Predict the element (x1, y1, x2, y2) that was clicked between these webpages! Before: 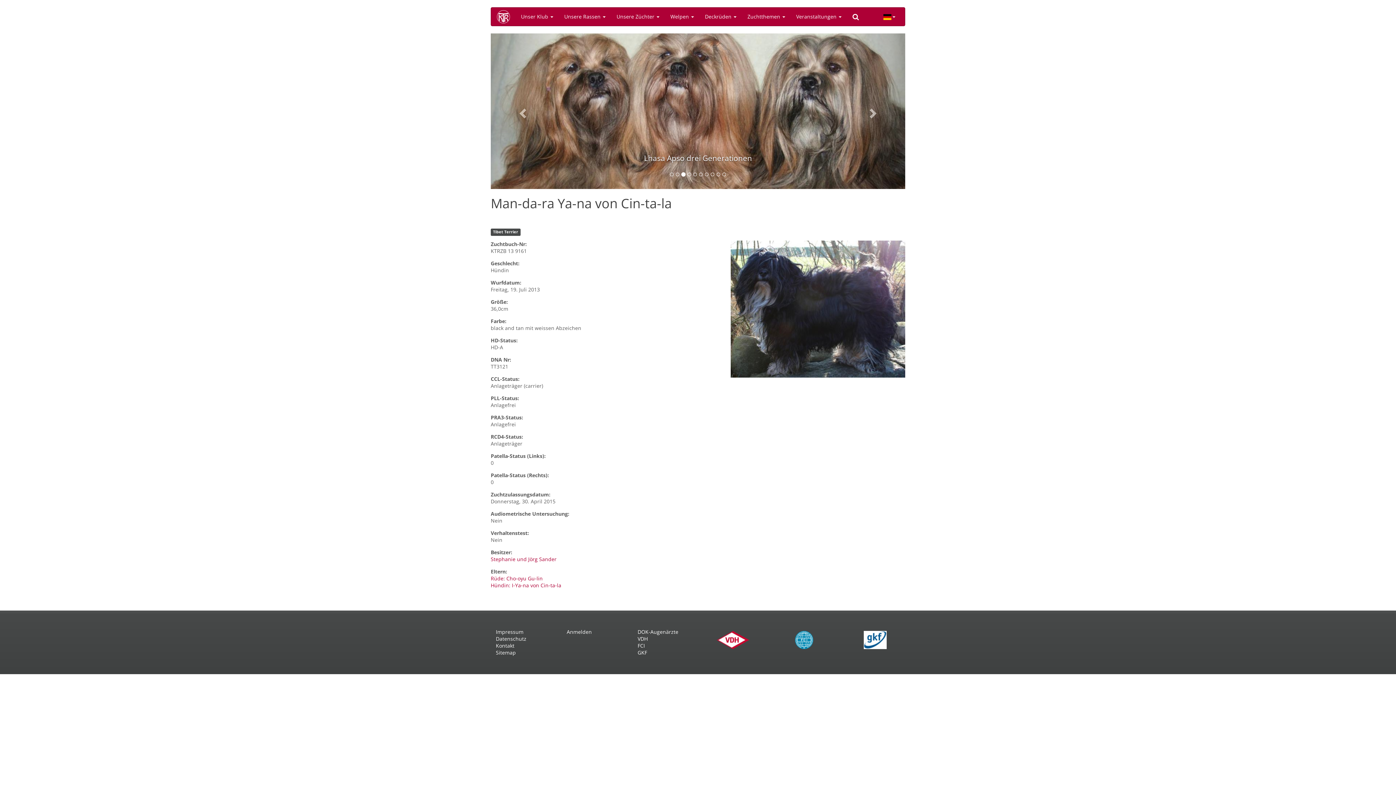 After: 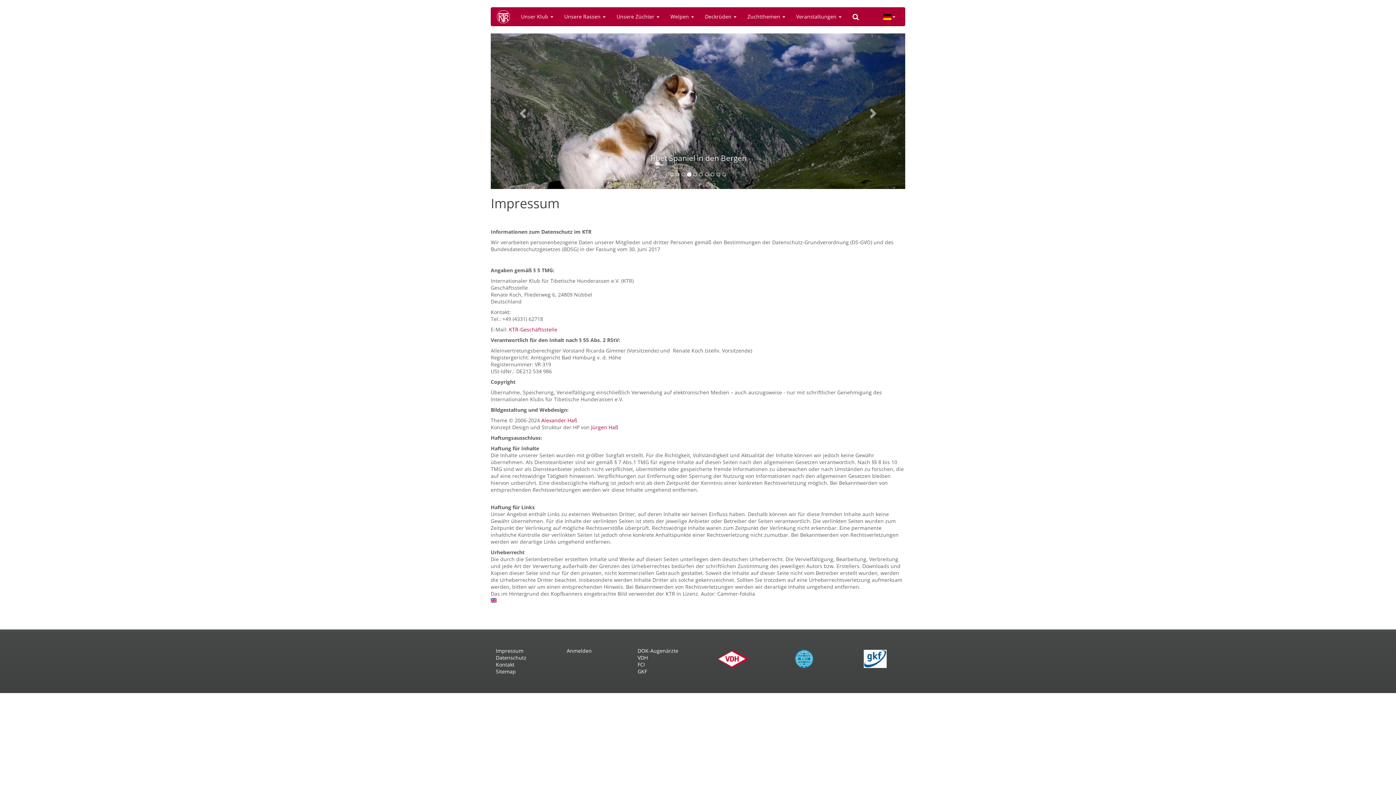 Action: bbox: (496, 628, 545, 635) label: Impressum